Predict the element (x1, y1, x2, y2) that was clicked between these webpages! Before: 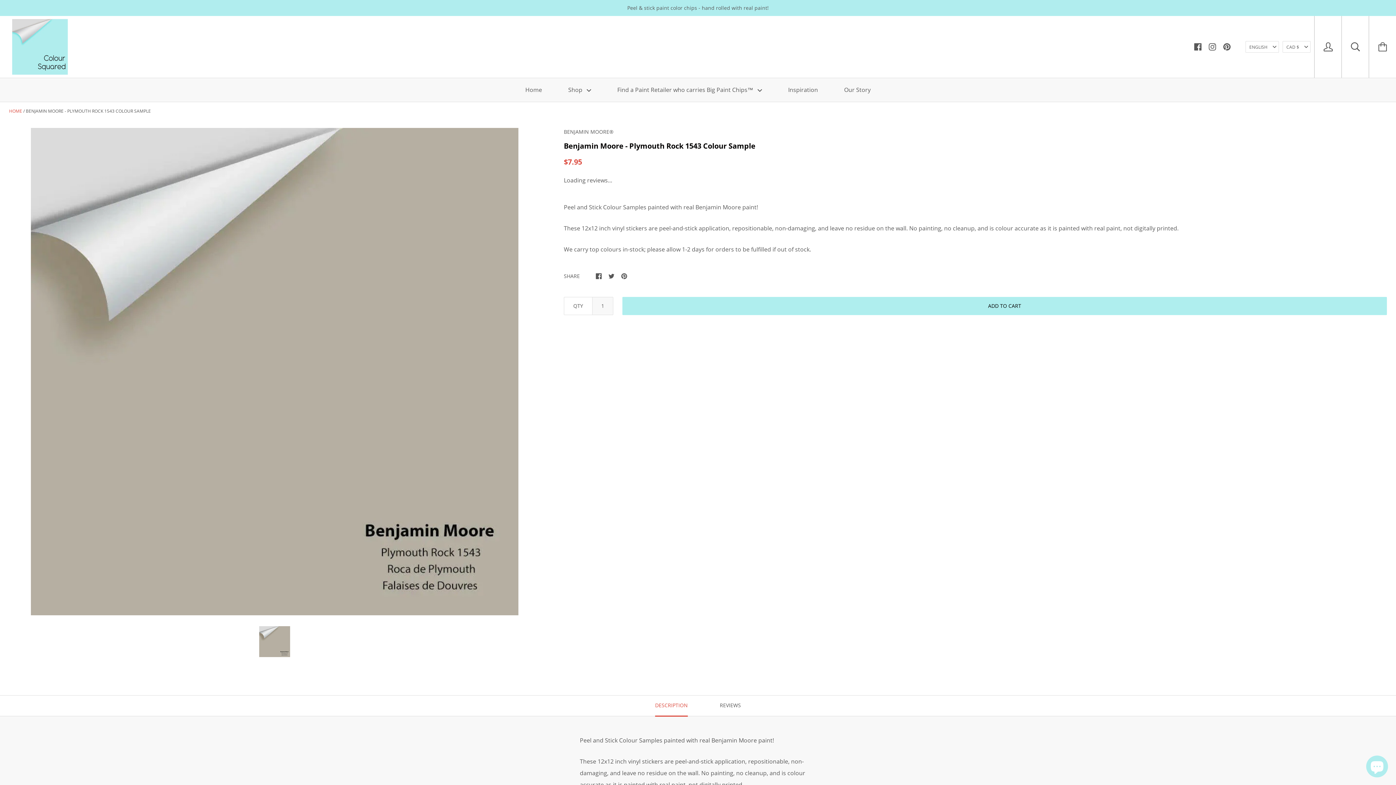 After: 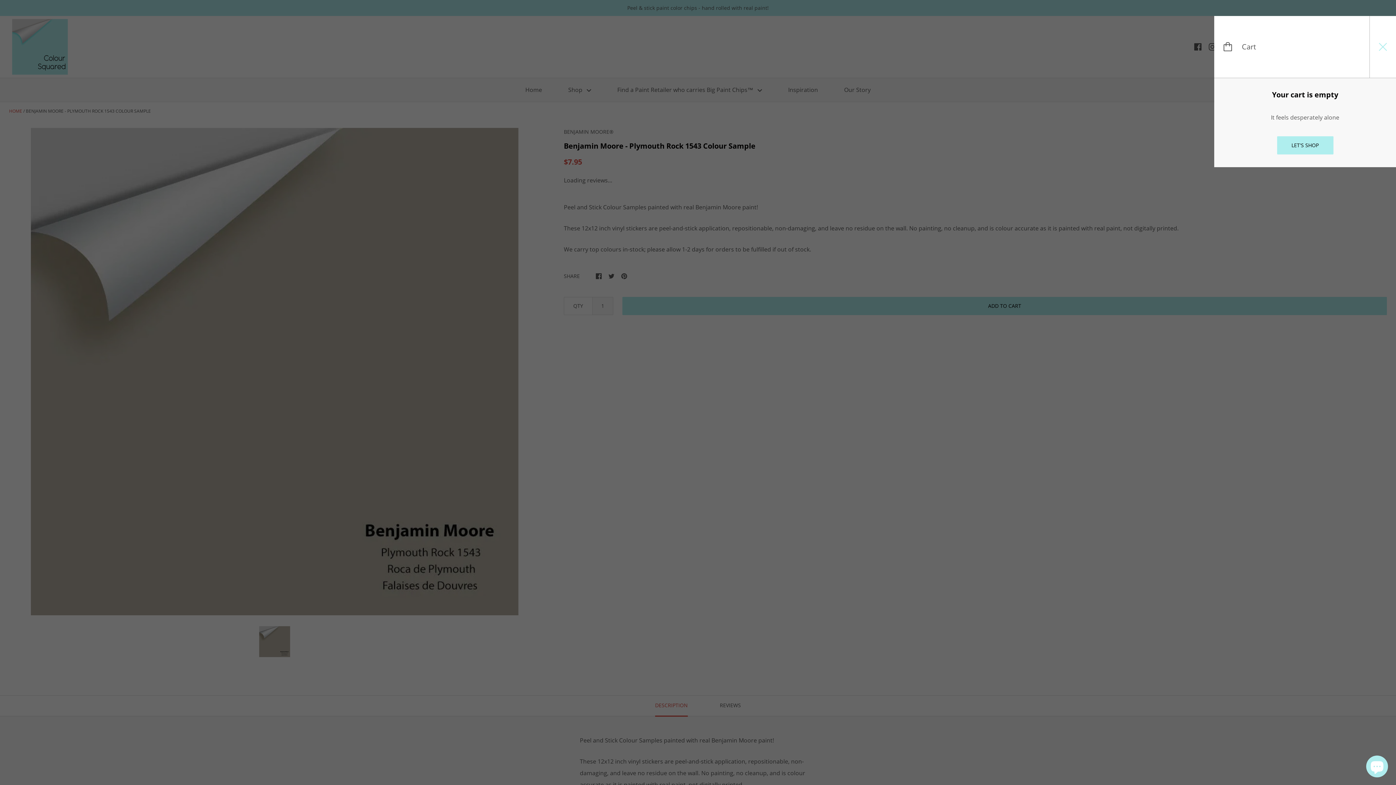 Action: bbox: (1369, 16, 1396, 77)